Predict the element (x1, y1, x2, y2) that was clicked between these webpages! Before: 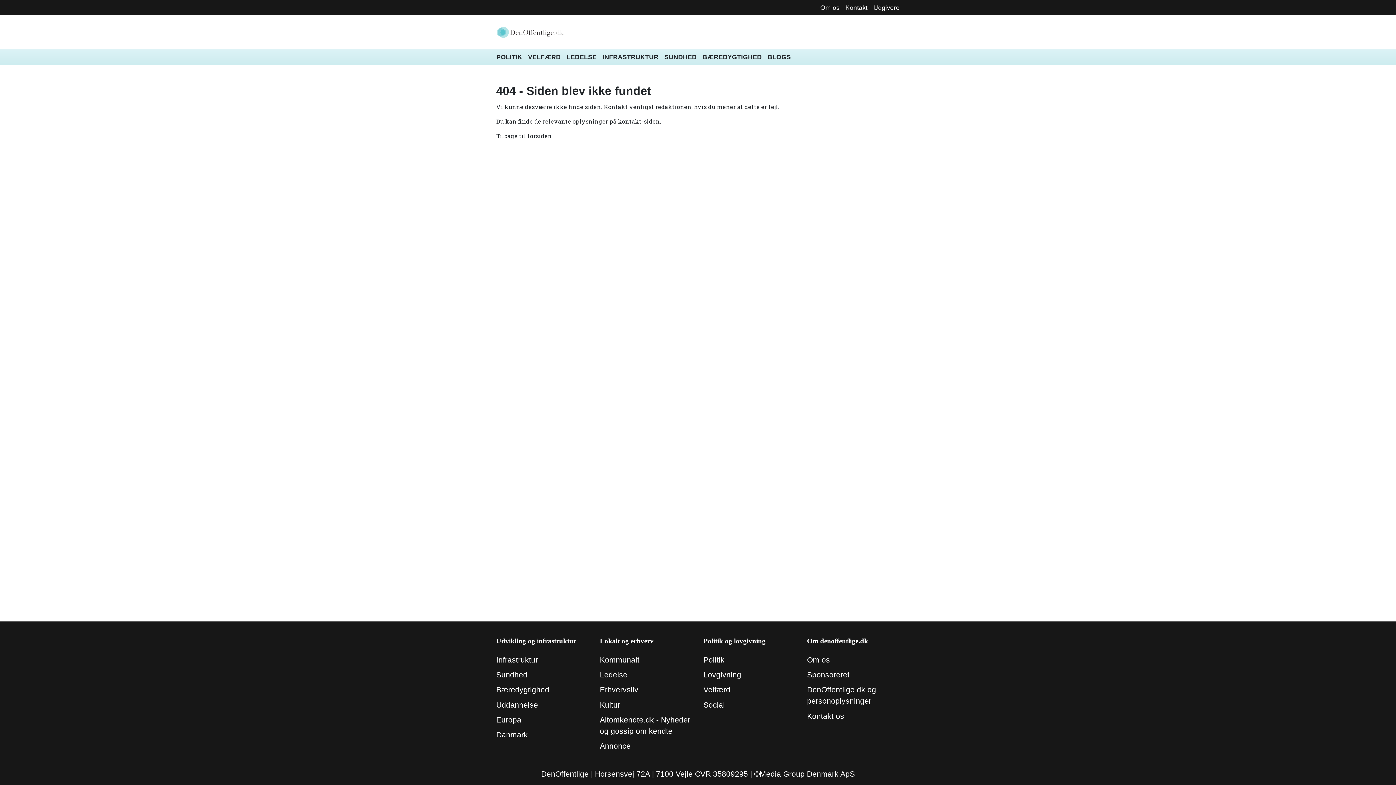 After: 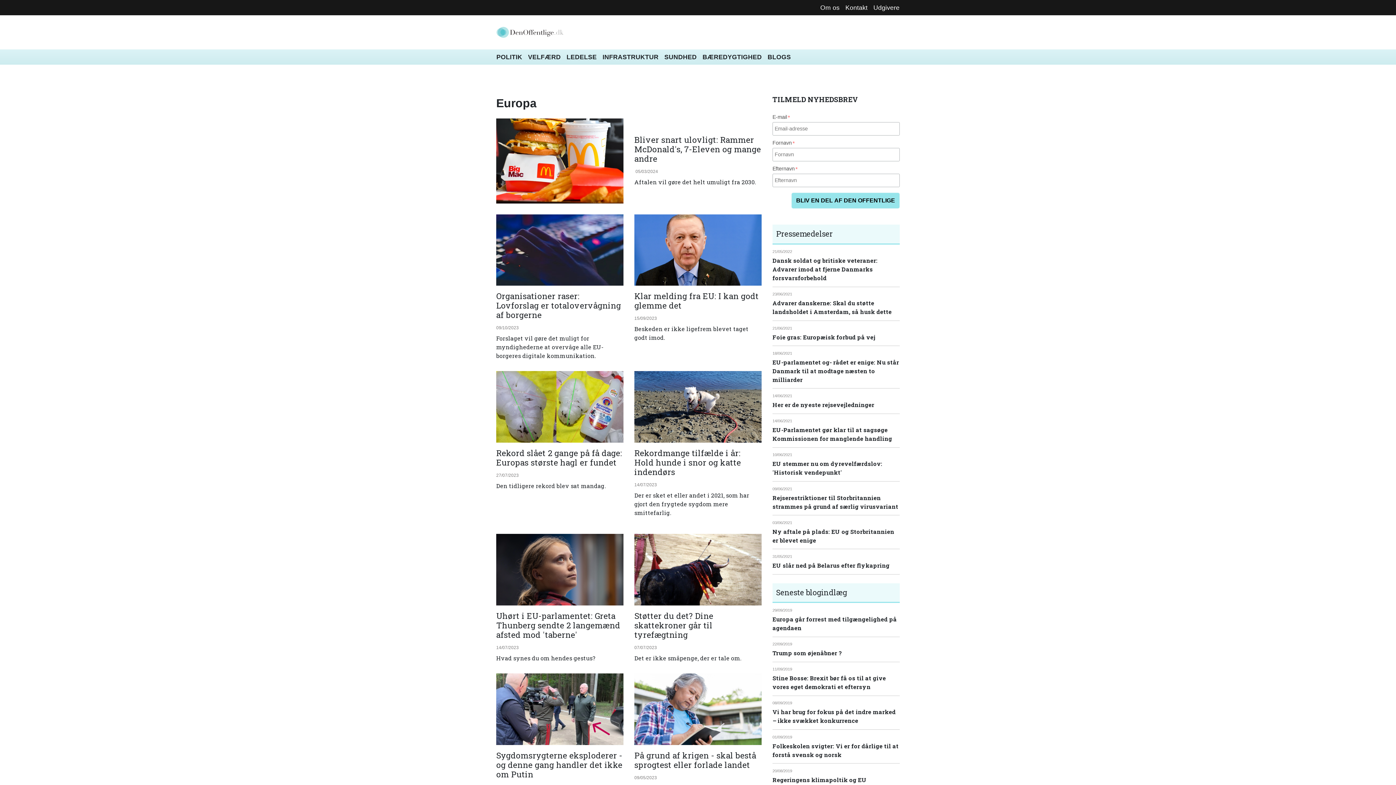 Action: label: Europa bbox: (496, 712, 589, 727)